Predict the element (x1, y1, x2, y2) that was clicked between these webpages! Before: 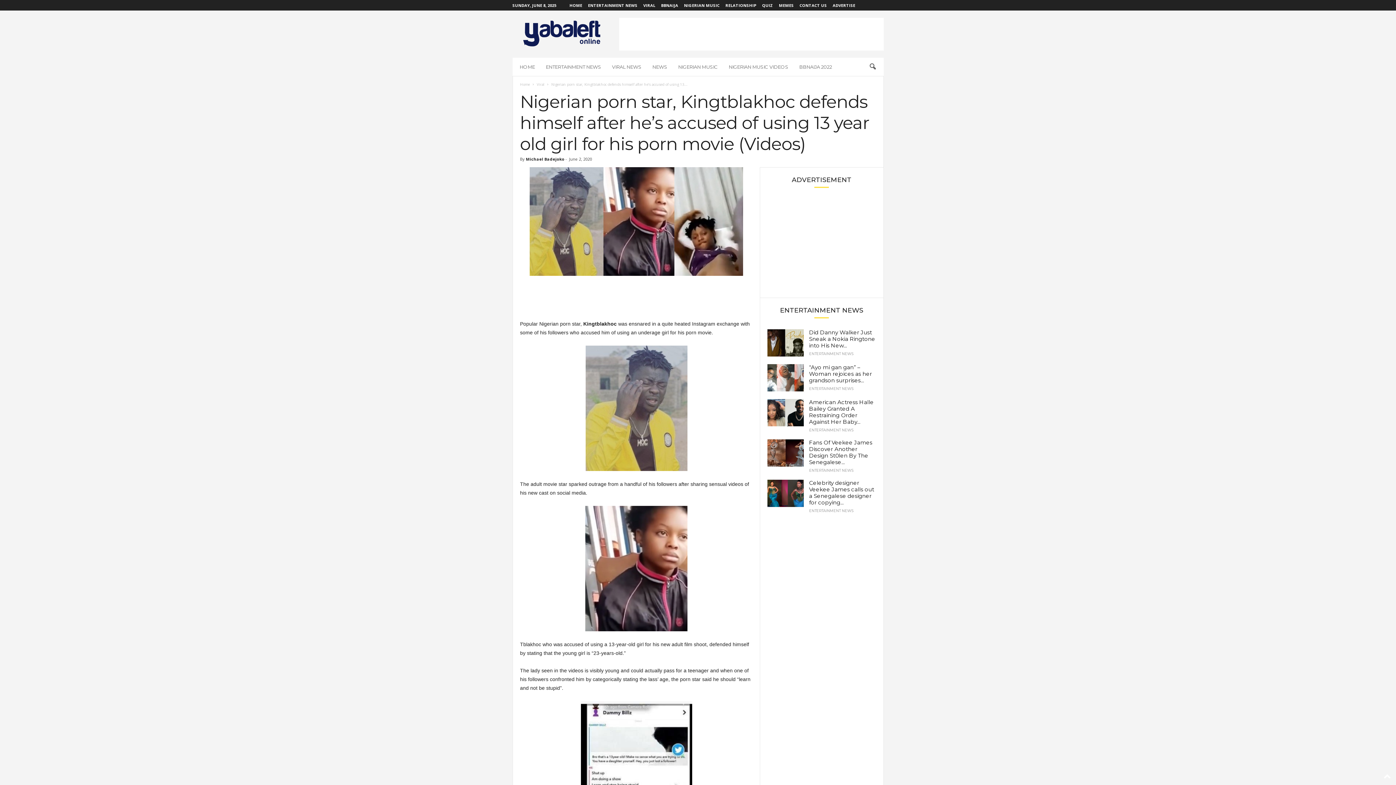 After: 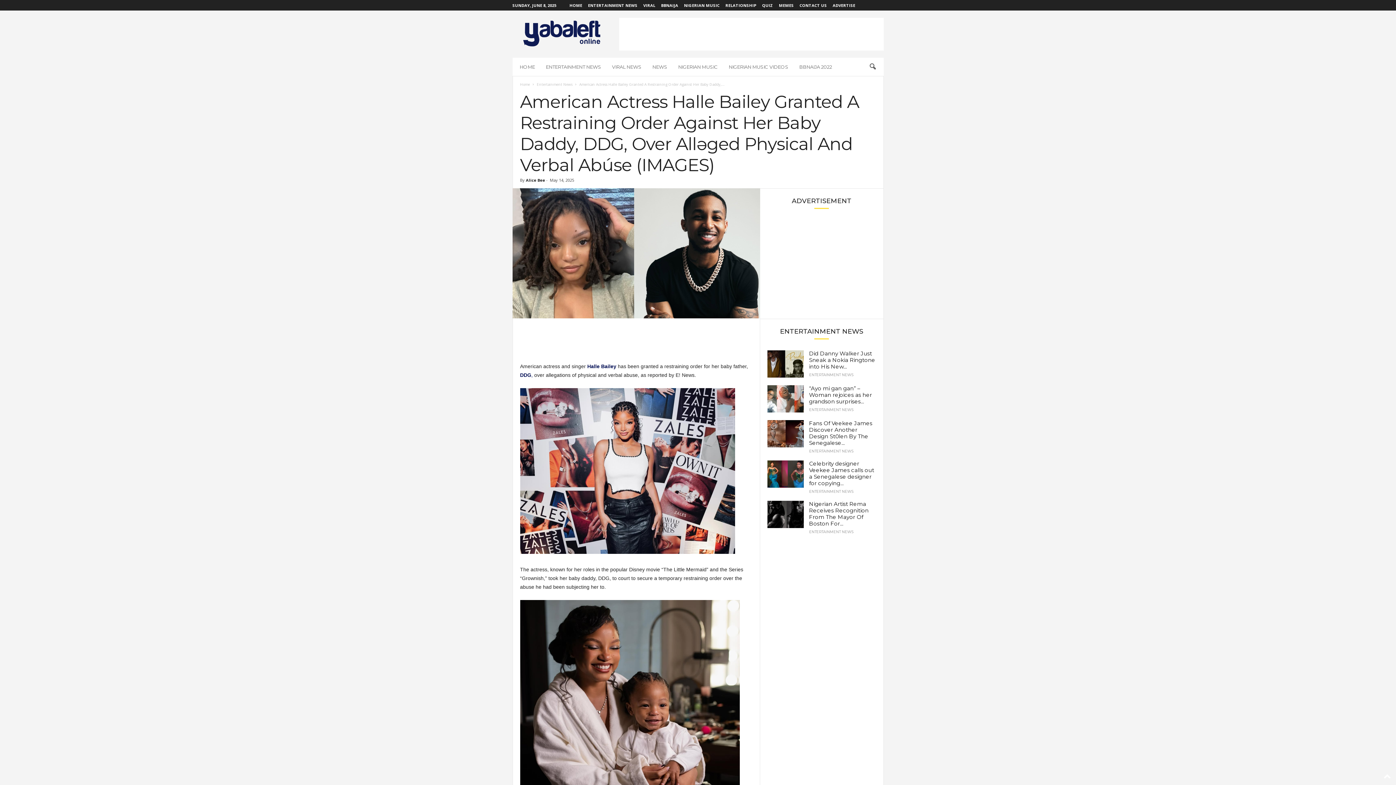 Action: bbox: (809, 398, 874, 425) label: American Actress Halle Bailey Granted A Restraining Order Against Her Baby...